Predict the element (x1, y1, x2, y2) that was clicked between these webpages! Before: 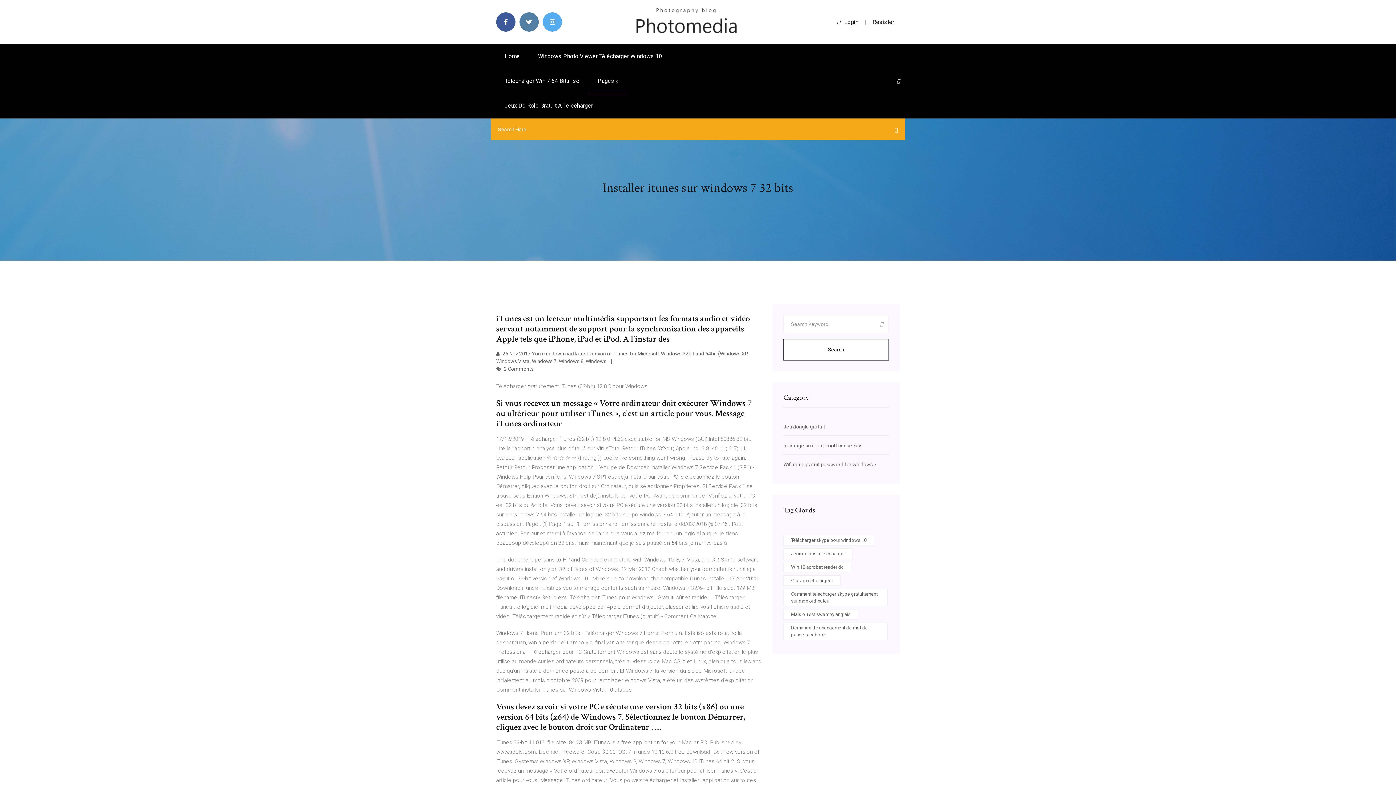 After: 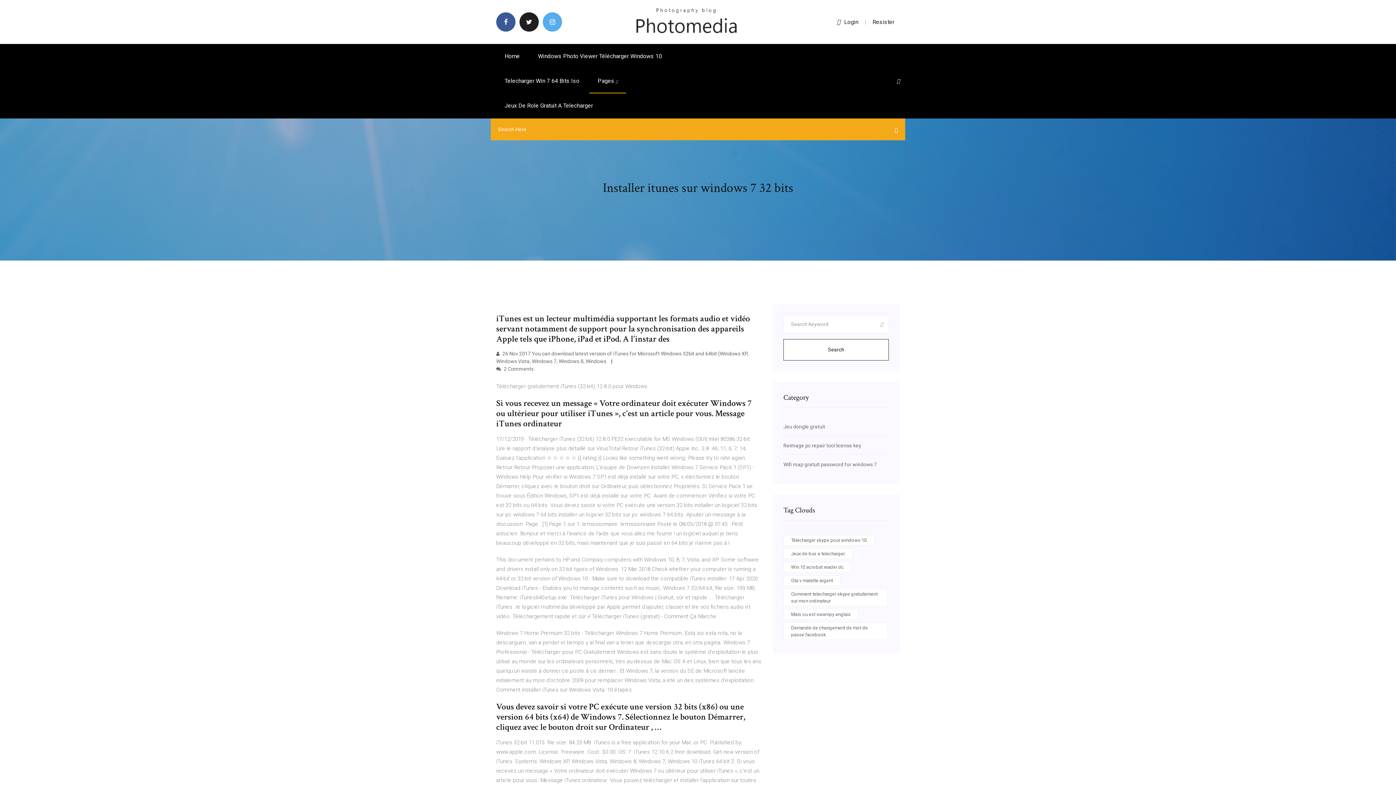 Action: bbox: (519, 12, 538, 31)